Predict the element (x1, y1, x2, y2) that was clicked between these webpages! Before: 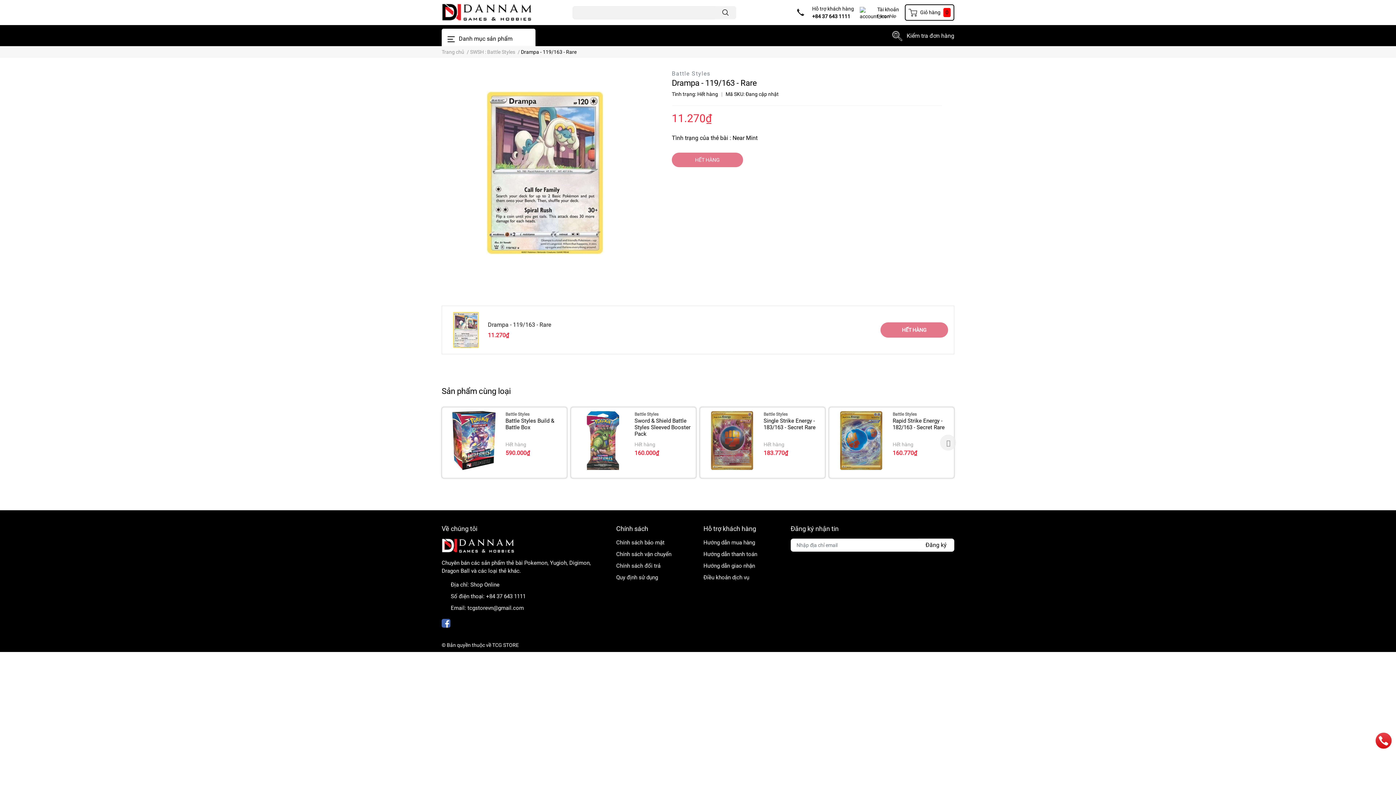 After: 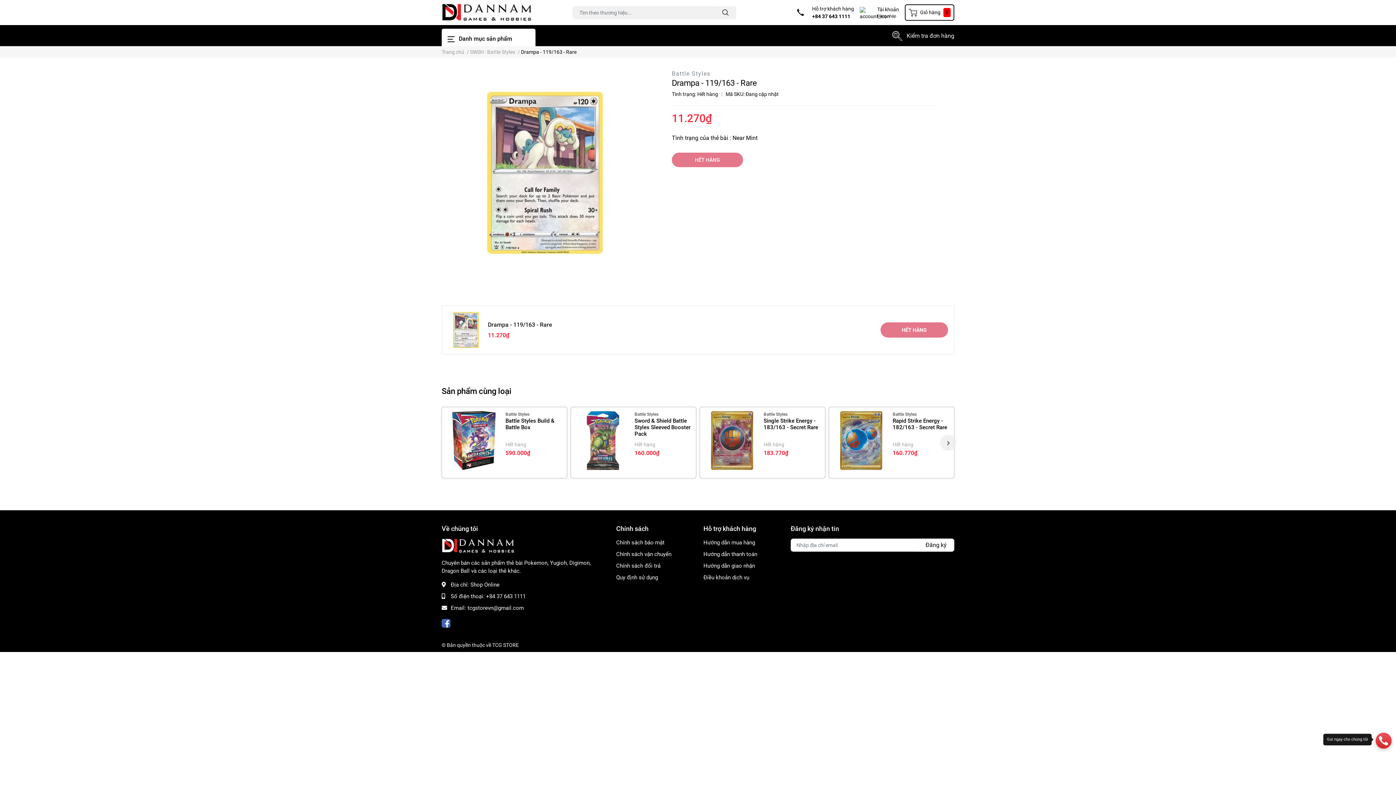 Action: bbox: (1376, 732, 1392, 748)